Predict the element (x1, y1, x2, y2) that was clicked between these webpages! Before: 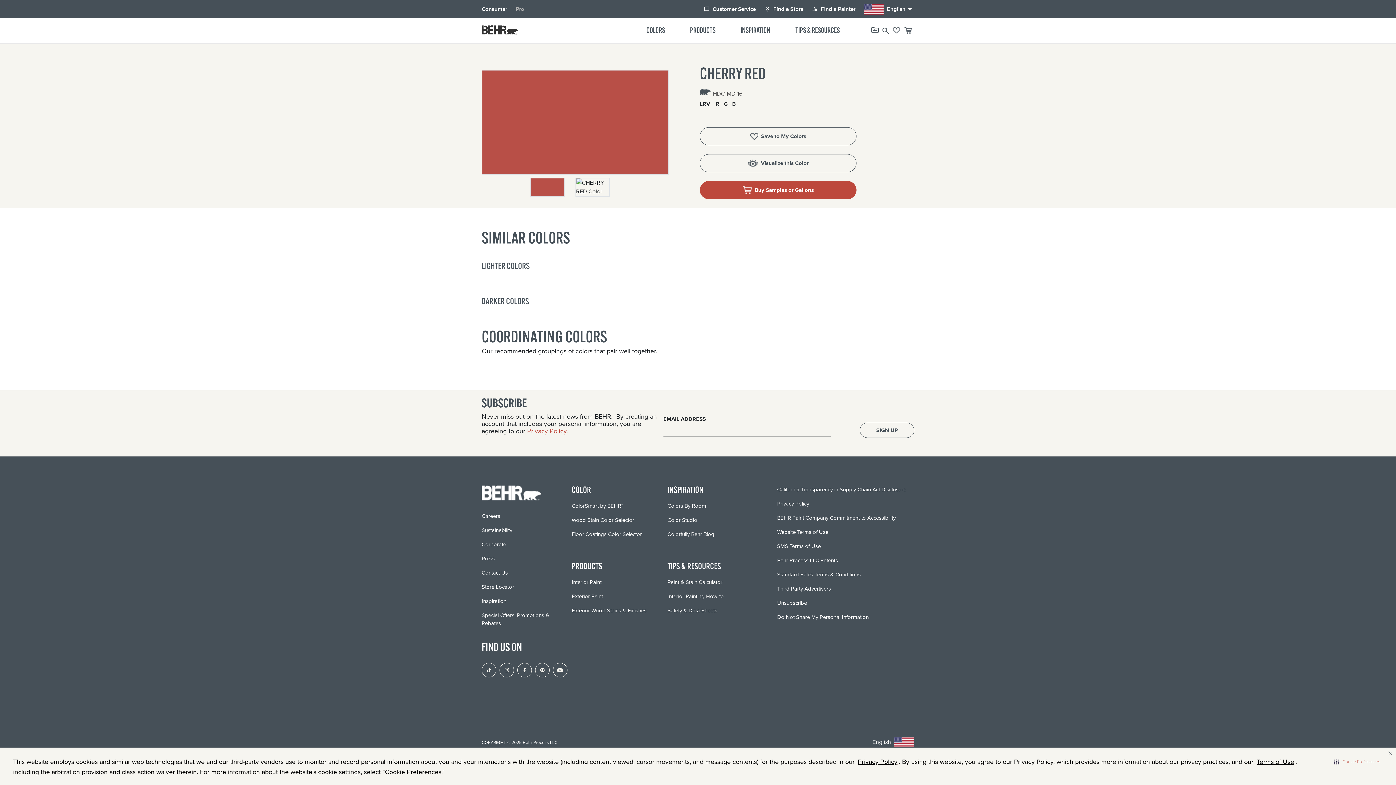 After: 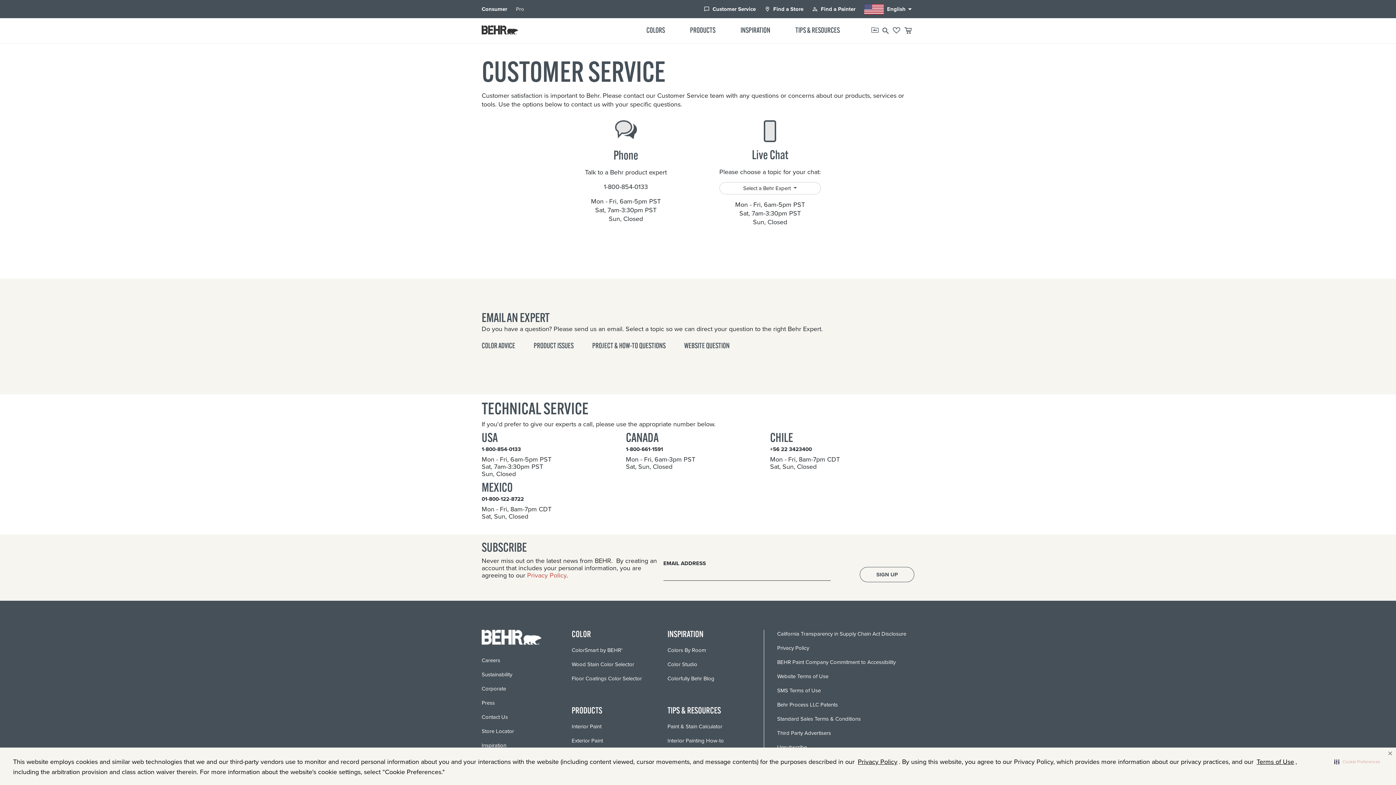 Action: bbox: (481, 569, 508, 577) label: Contact Us